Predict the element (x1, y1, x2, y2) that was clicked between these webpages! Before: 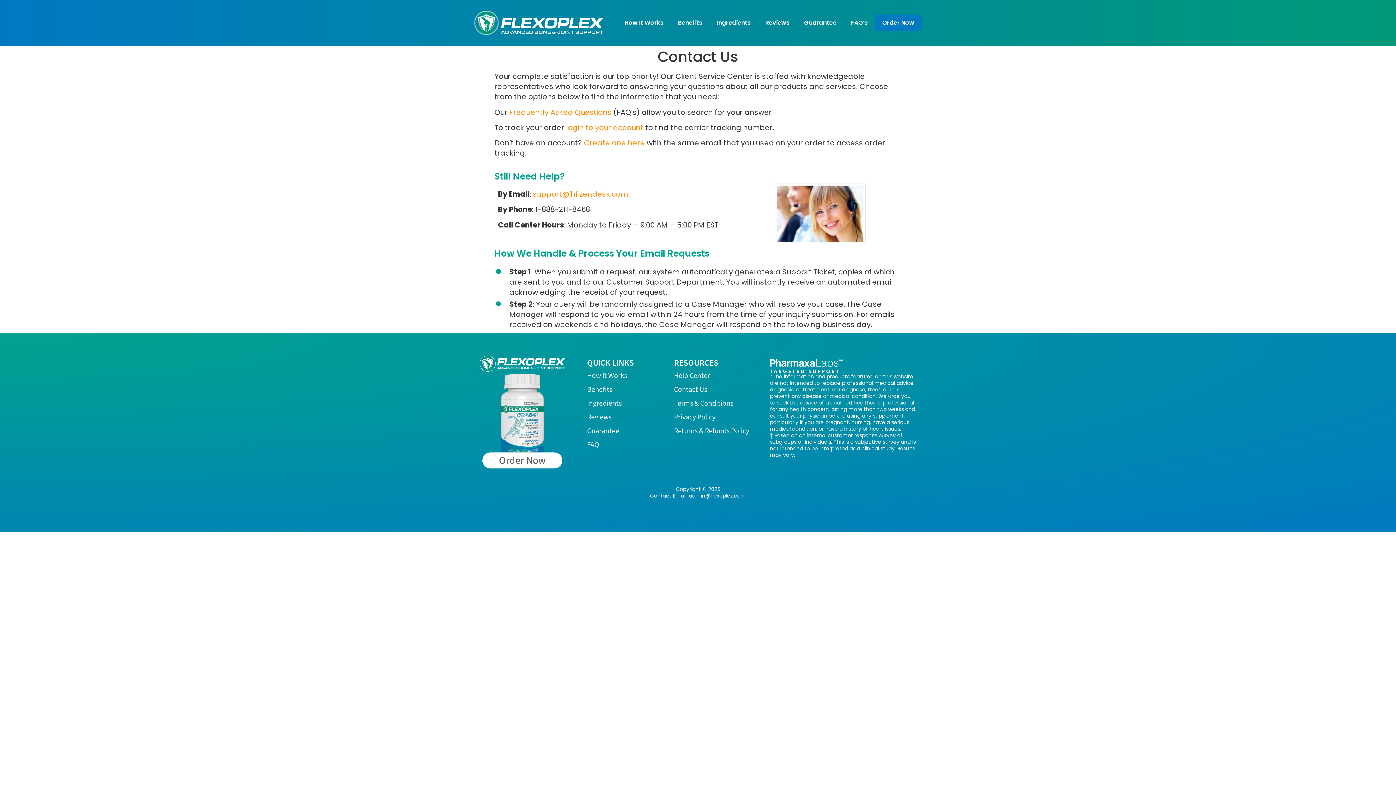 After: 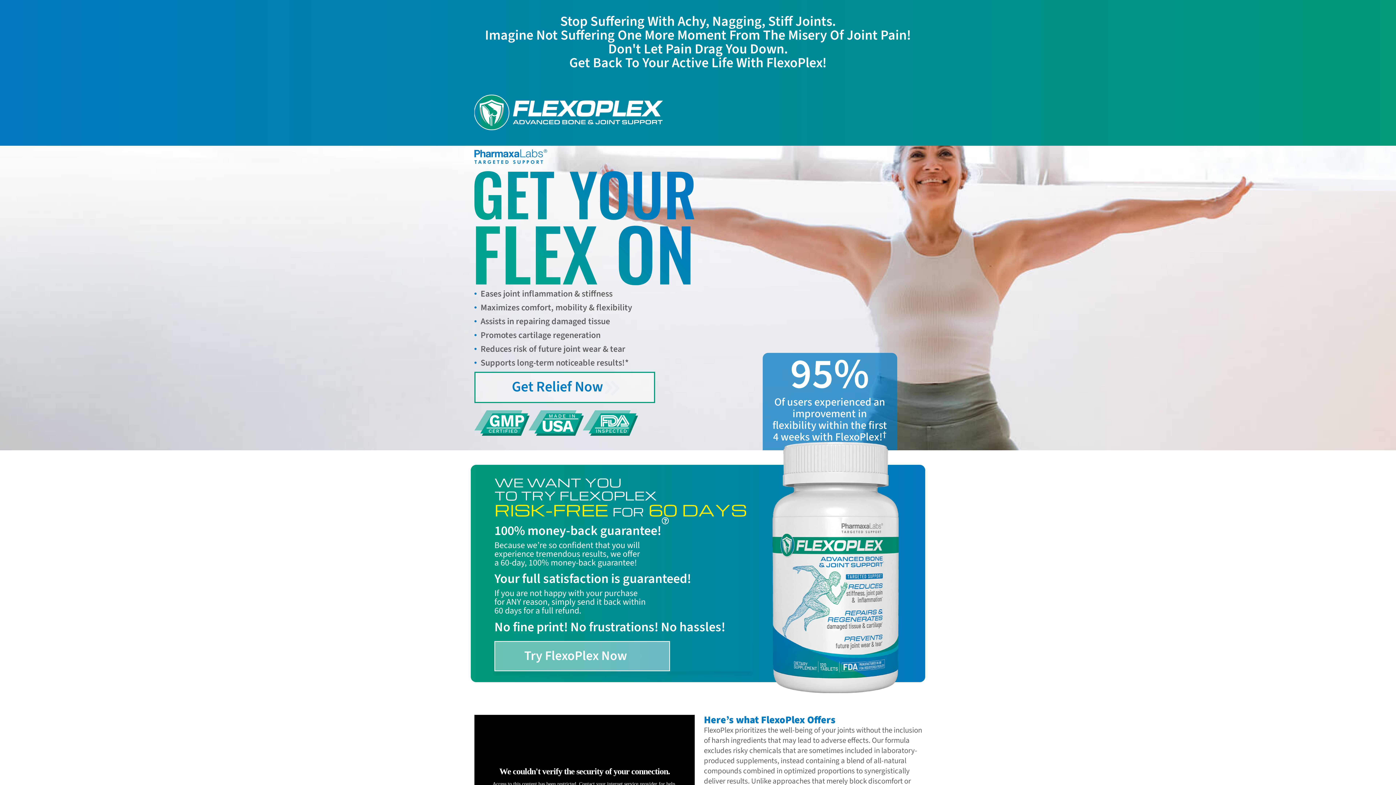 Action: bbox: (709, 14, 758, 31) label: Ingredients